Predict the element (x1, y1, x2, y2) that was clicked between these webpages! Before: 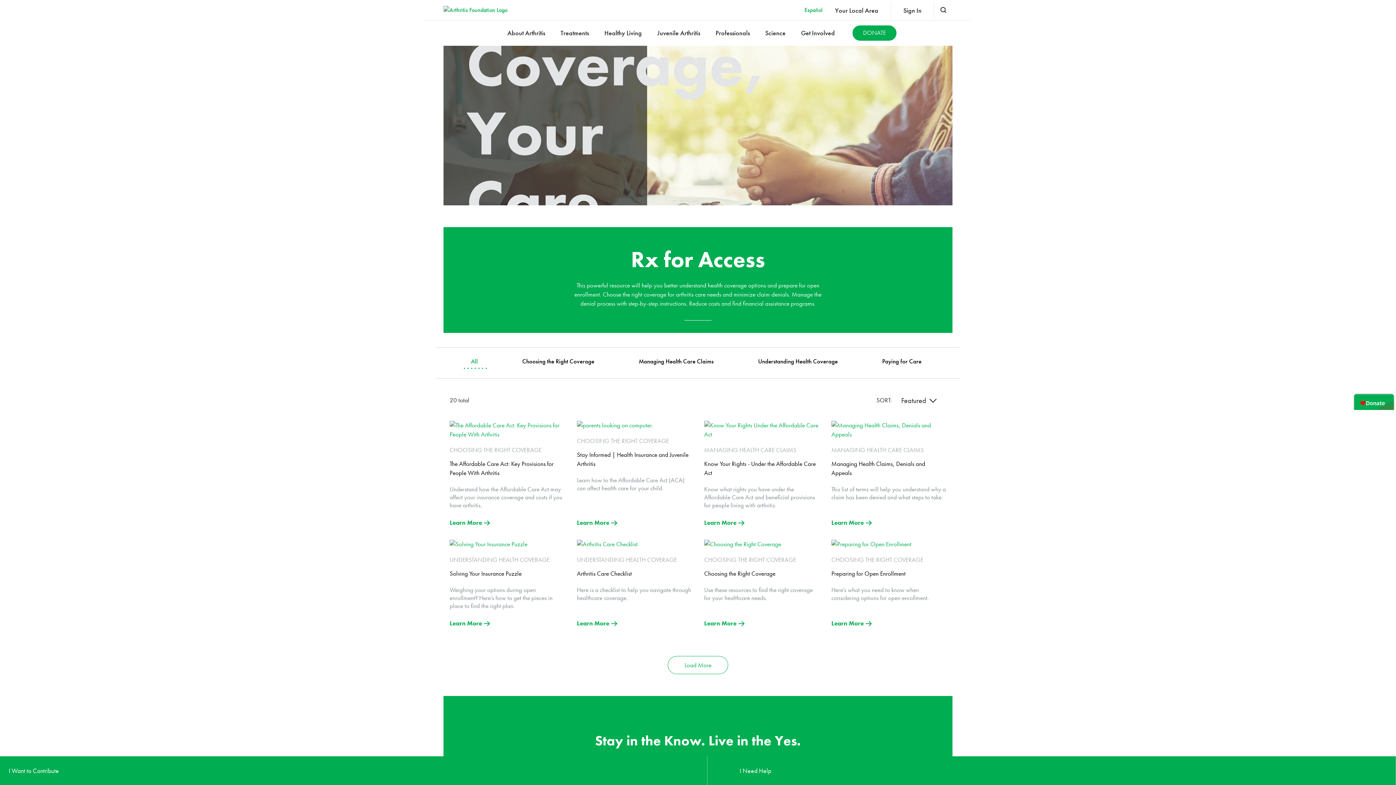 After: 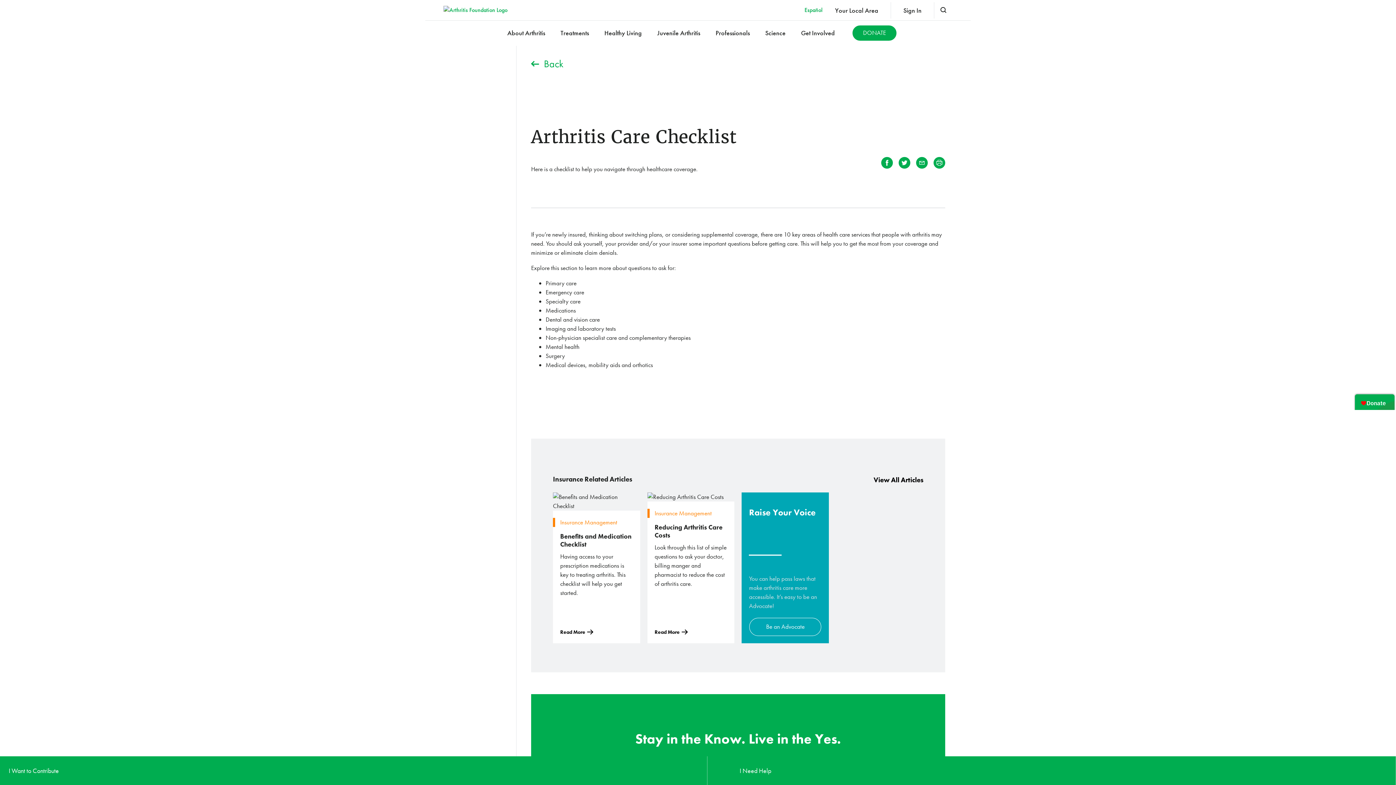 Action: label: Learn More bbox: (577, 619, 616, 628)